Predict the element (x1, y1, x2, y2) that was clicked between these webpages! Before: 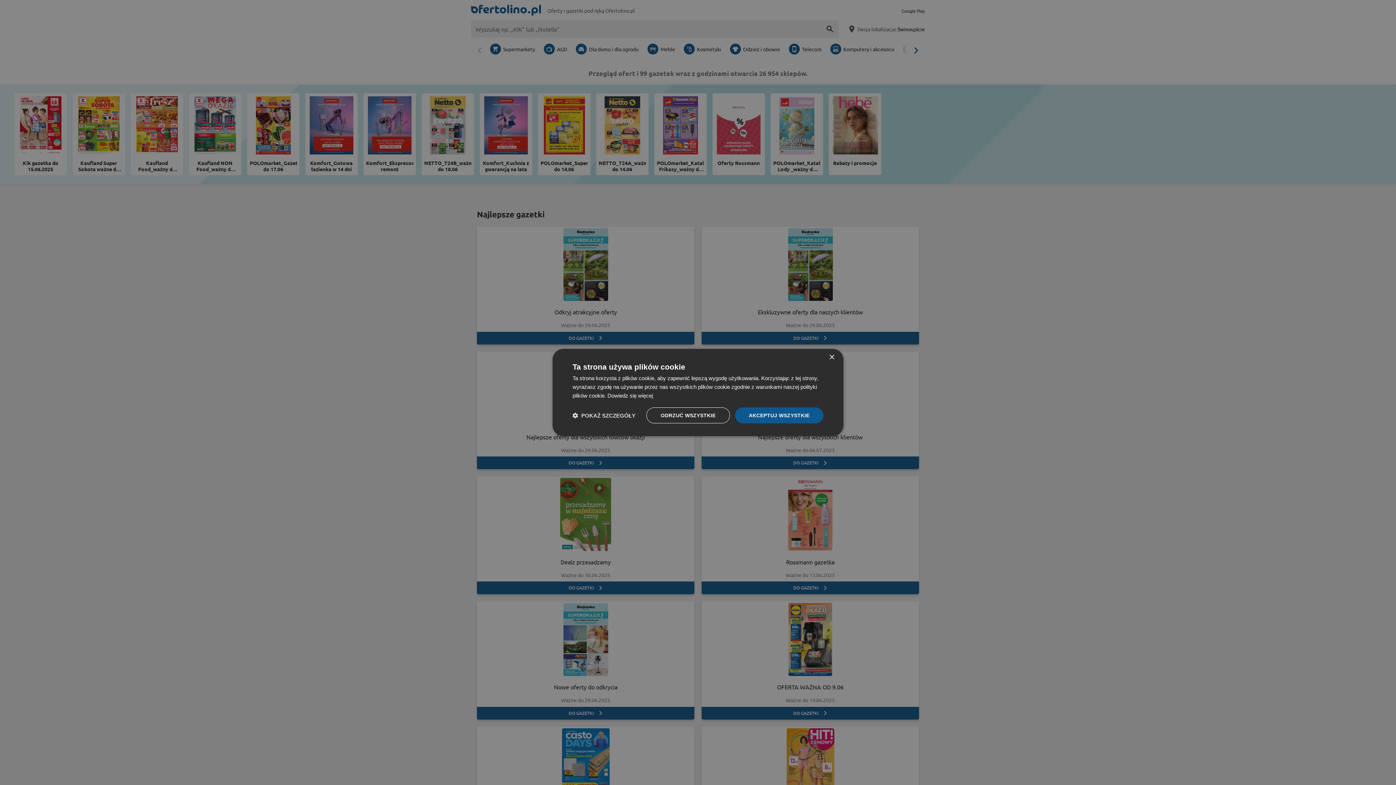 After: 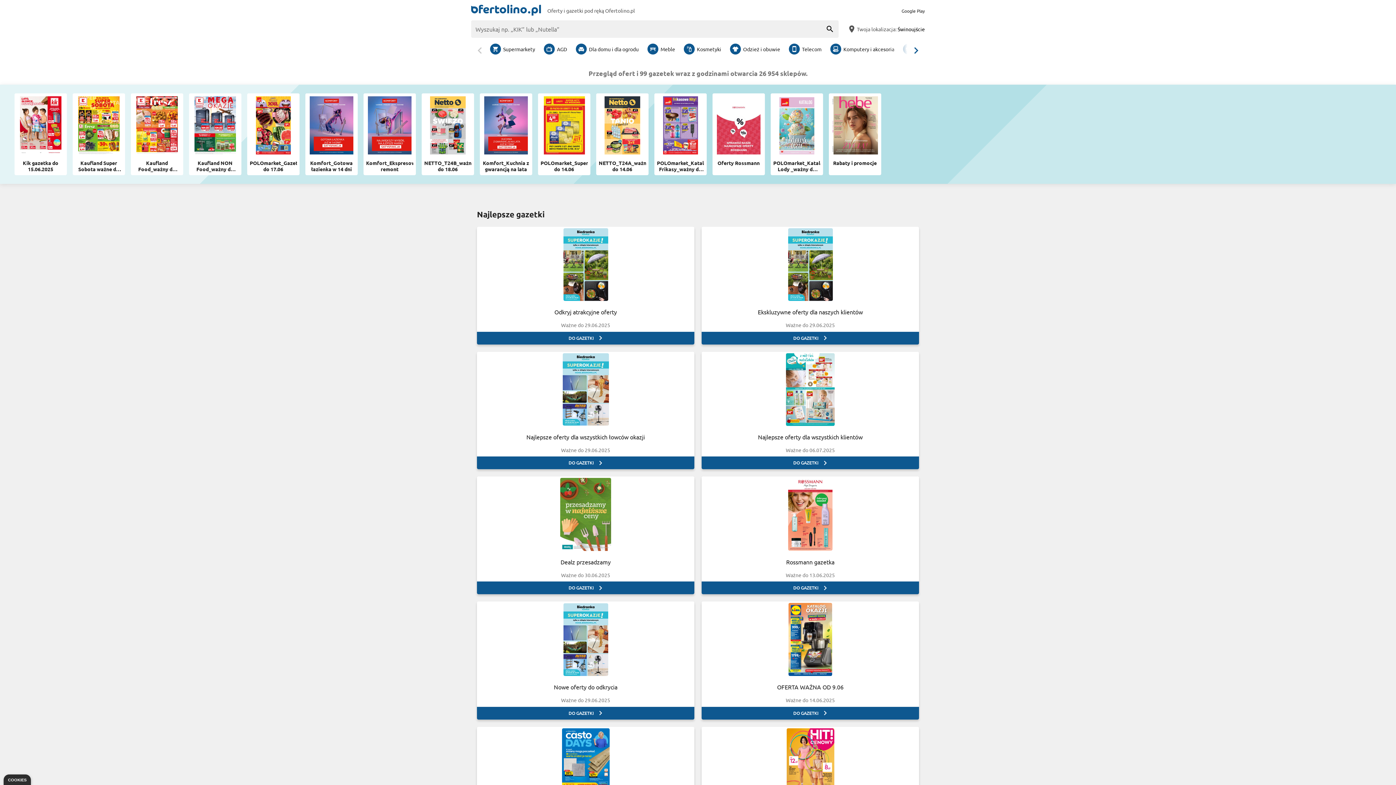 Action: label: ODRZUĆ WSZYSTKIE bbox: (646, 407, 730, 423)